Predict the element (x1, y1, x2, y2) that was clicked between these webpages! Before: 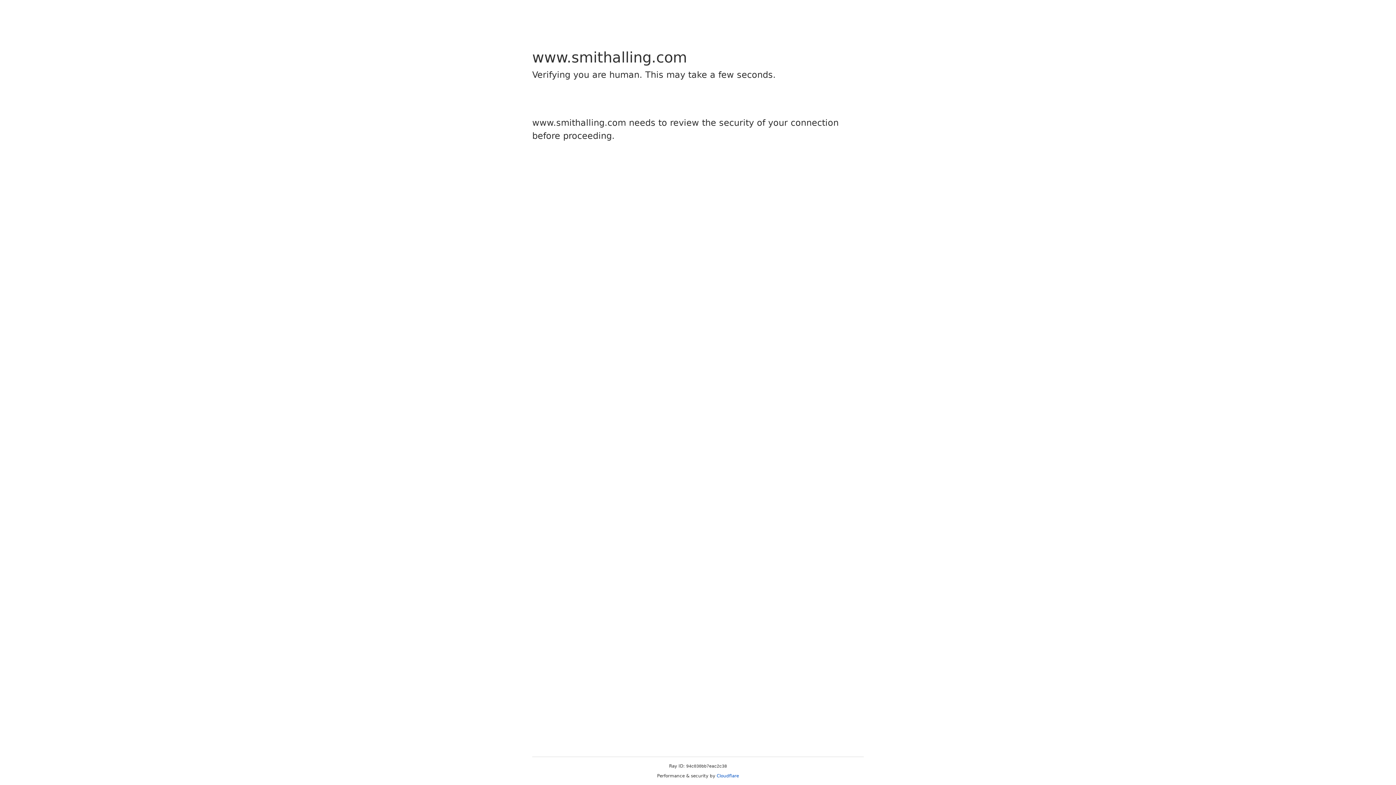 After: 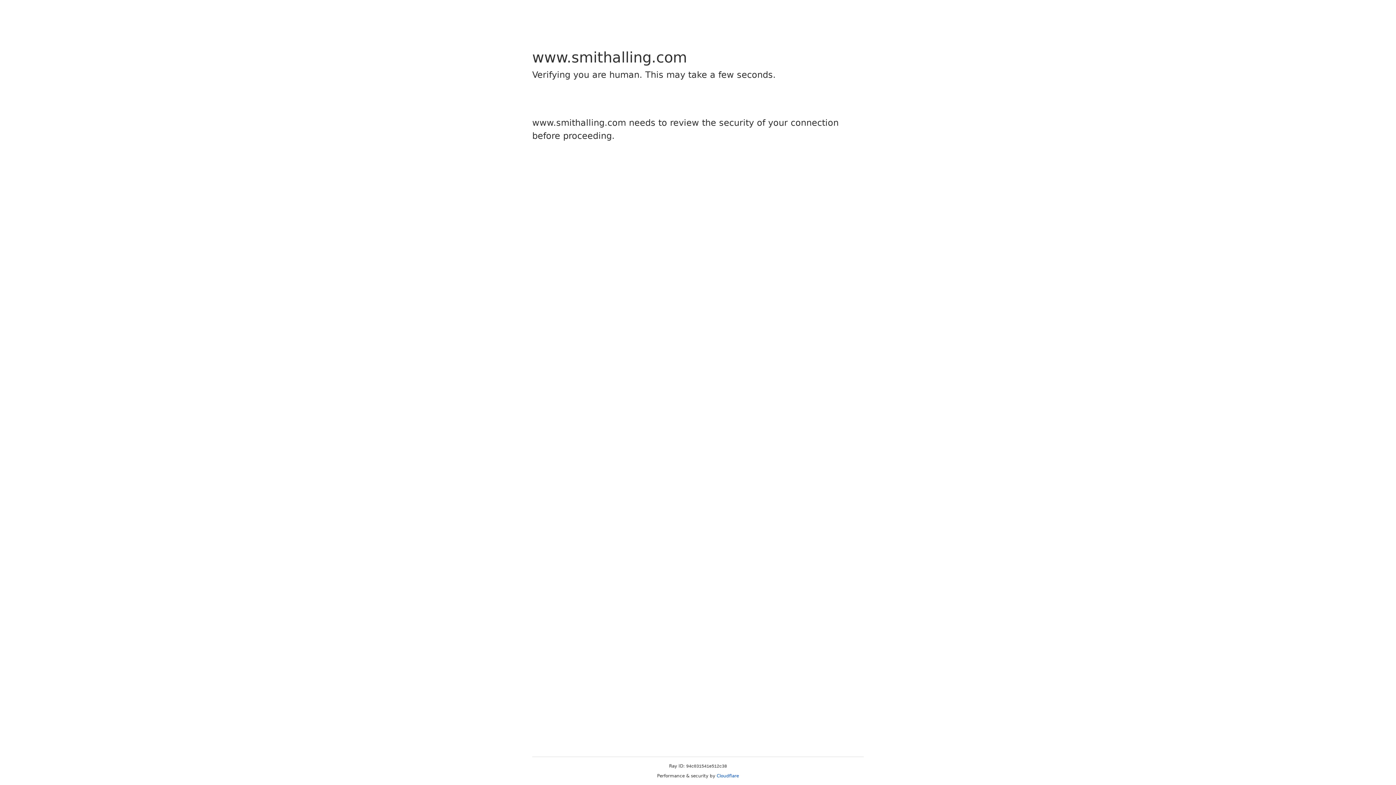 Action: bbox: (716, 773, 739, 778) label: Cloudflare